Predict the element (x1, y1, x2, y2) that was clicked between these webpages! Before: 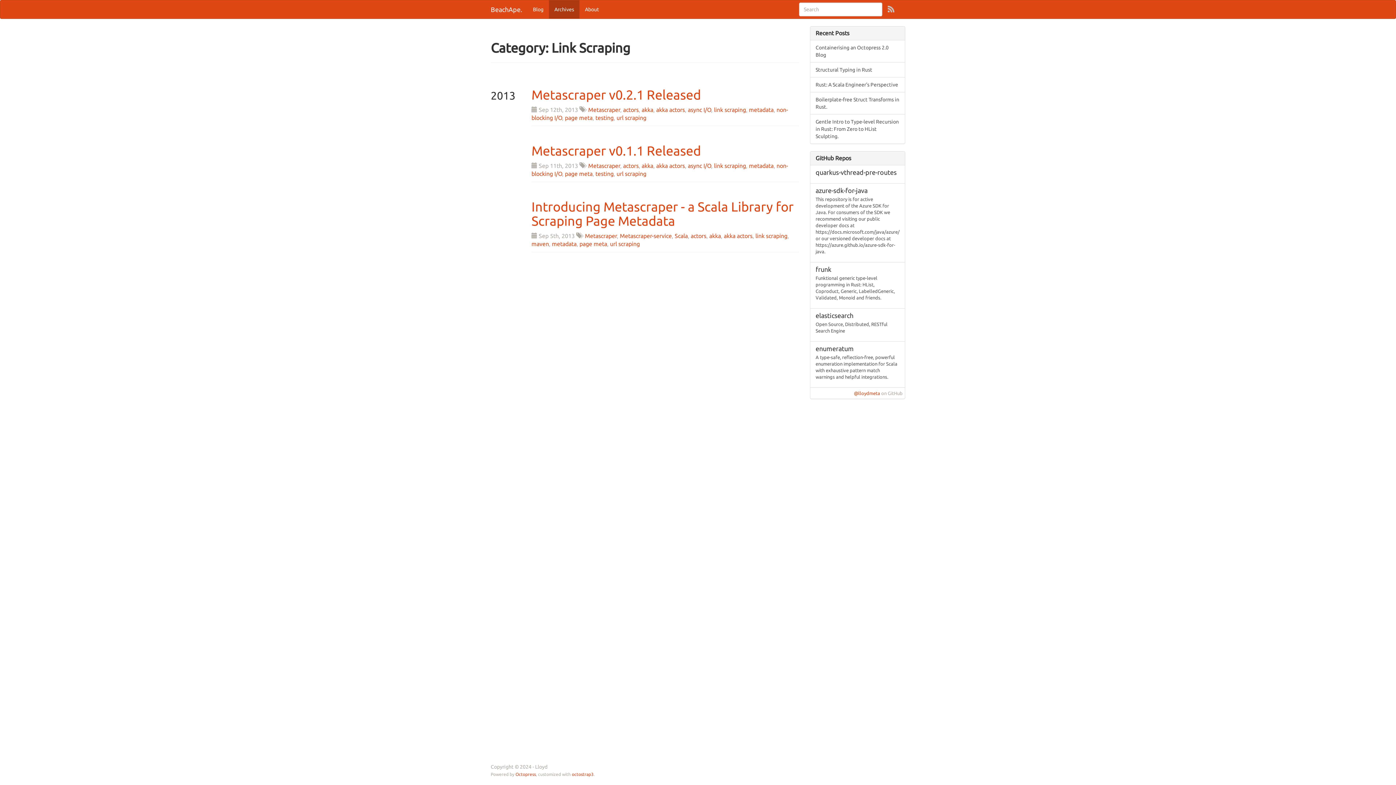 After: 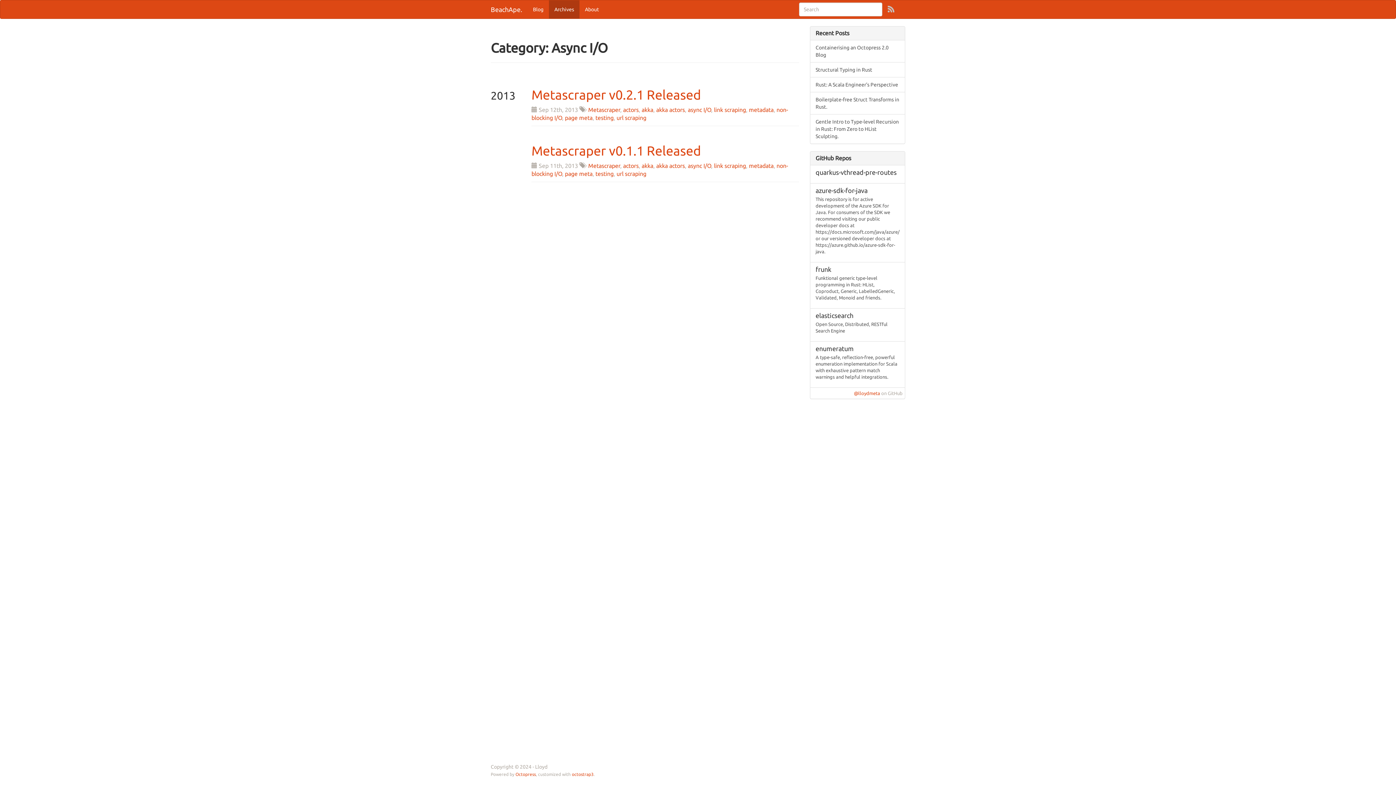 Action: label: async I/O bbox: (688, 162, 711, 169)